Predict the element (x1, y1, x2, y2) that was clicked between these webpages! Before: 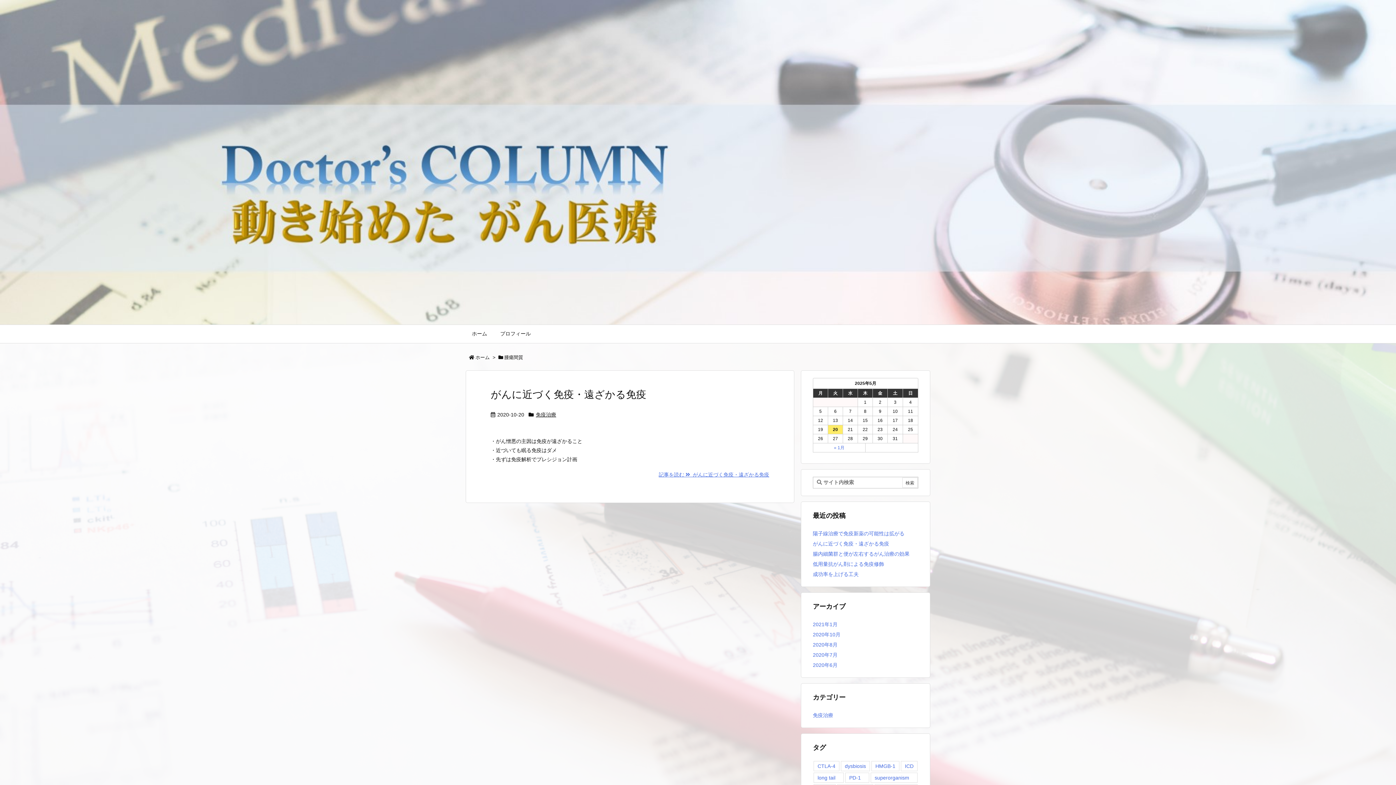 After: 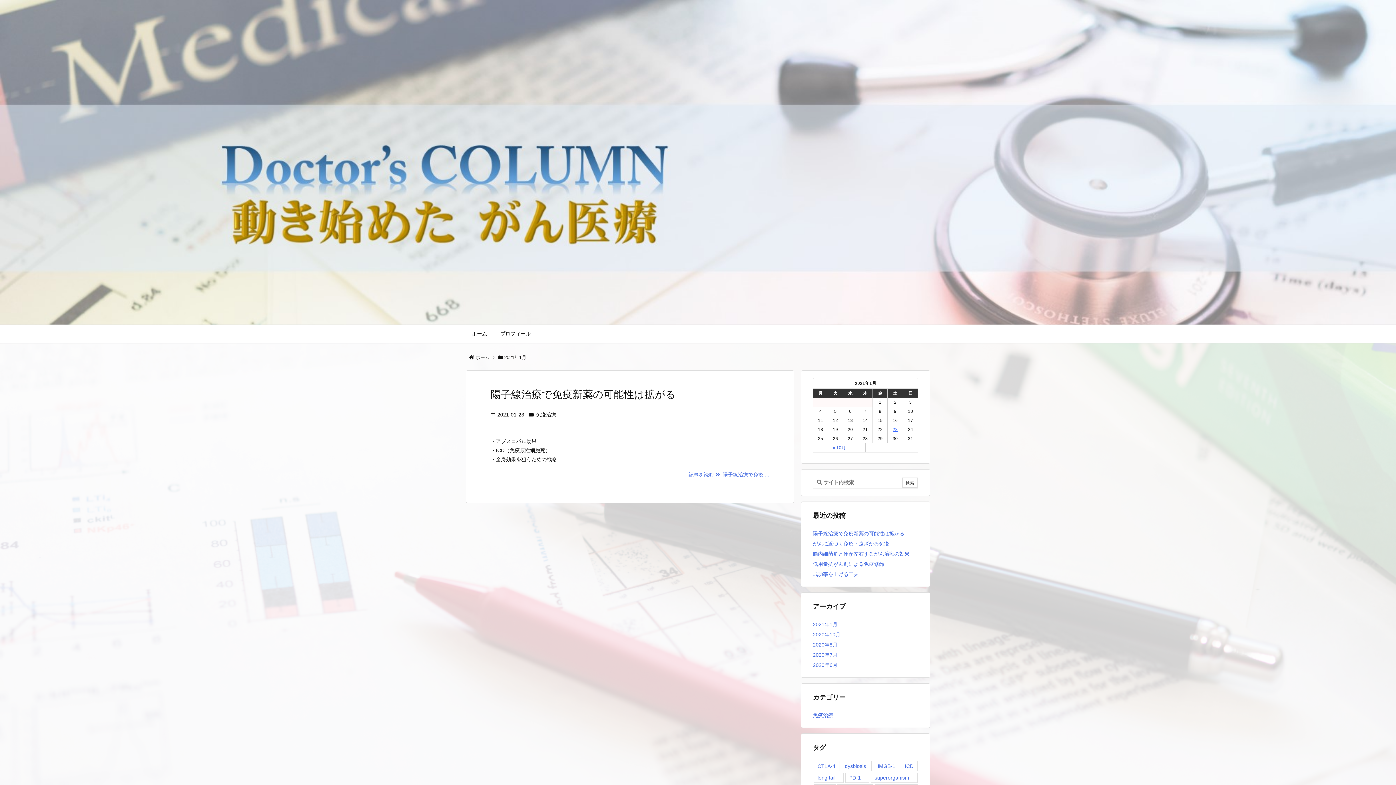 Action: label: « 1月 bbox: (834, 445, 844, 450)